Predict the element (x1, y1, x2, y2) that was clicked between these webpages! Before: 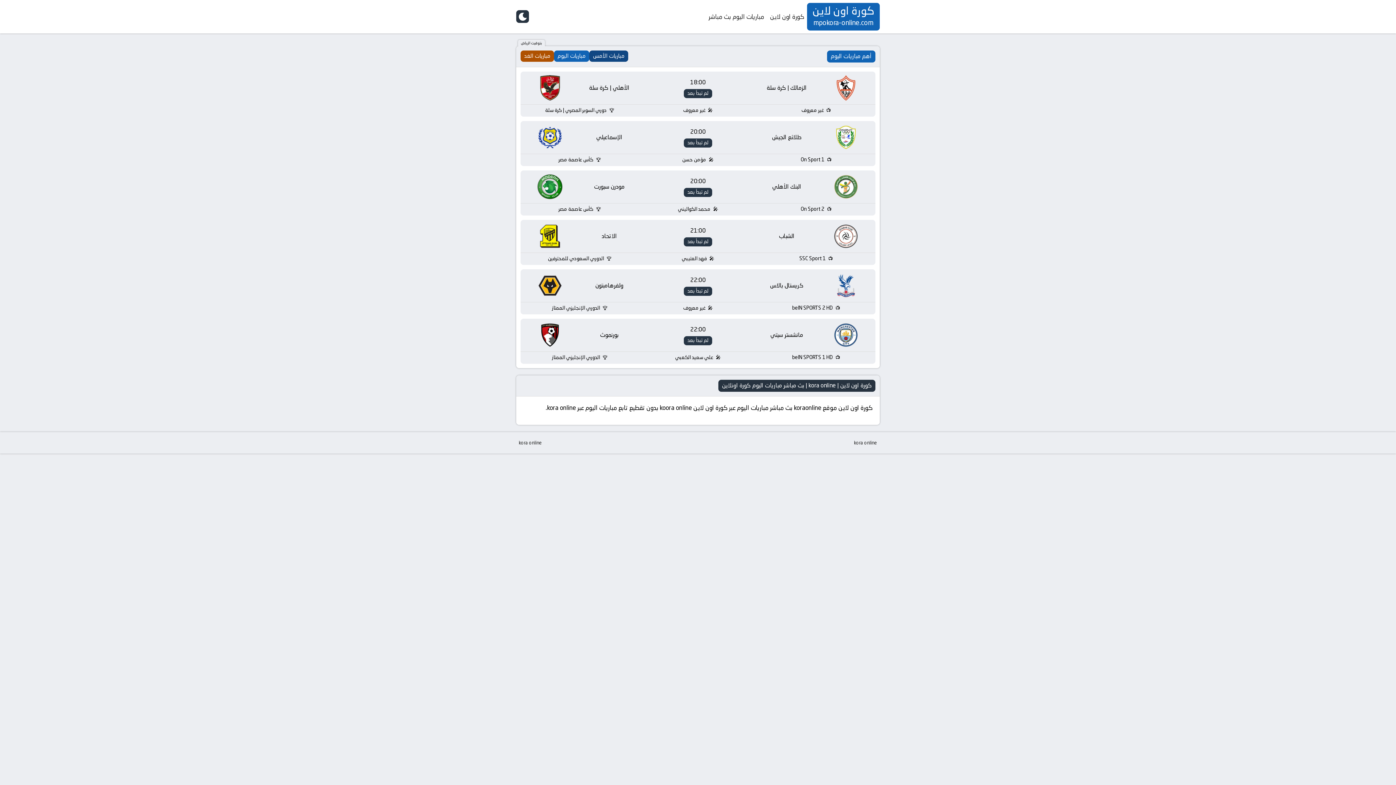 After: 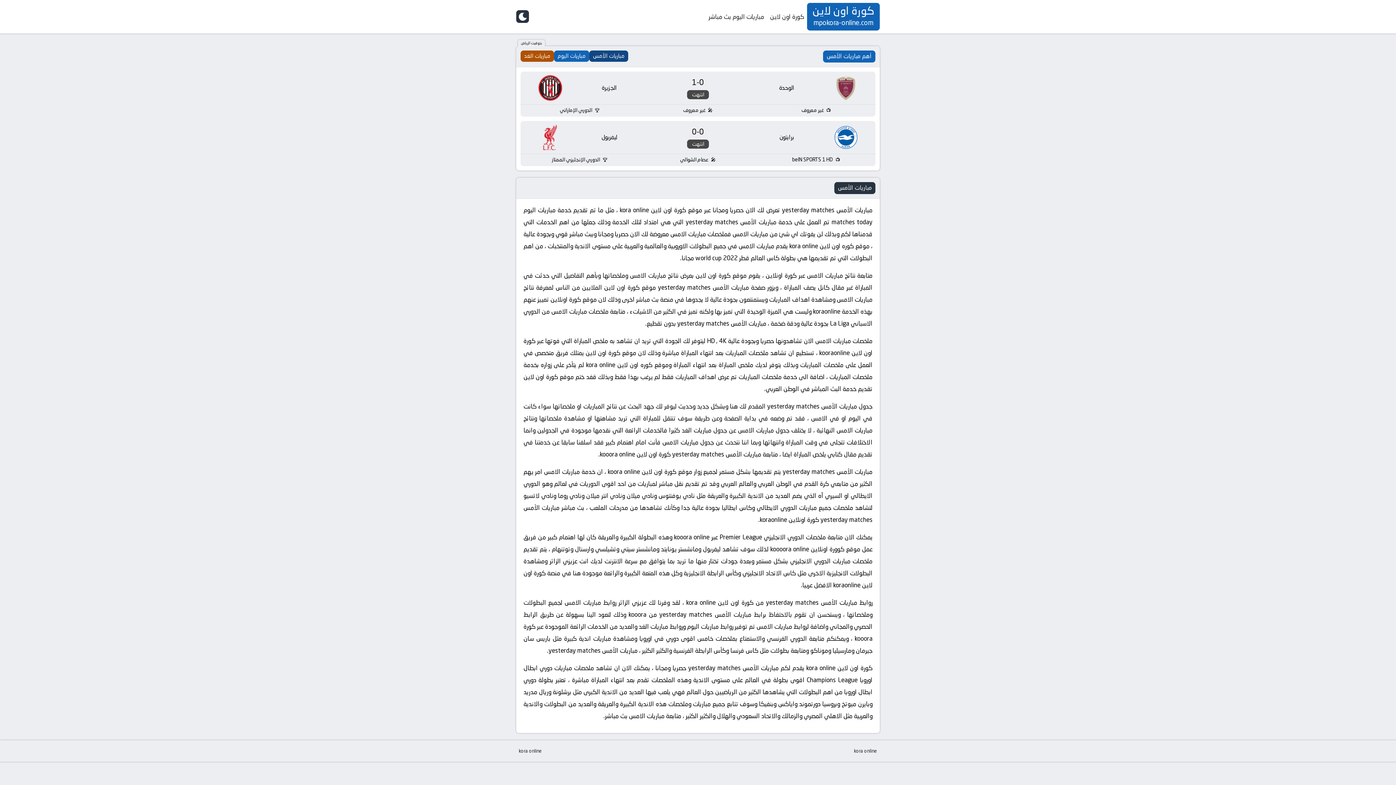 Action: label: مباريات الأمس bbox: (589, 50, 628, 61)